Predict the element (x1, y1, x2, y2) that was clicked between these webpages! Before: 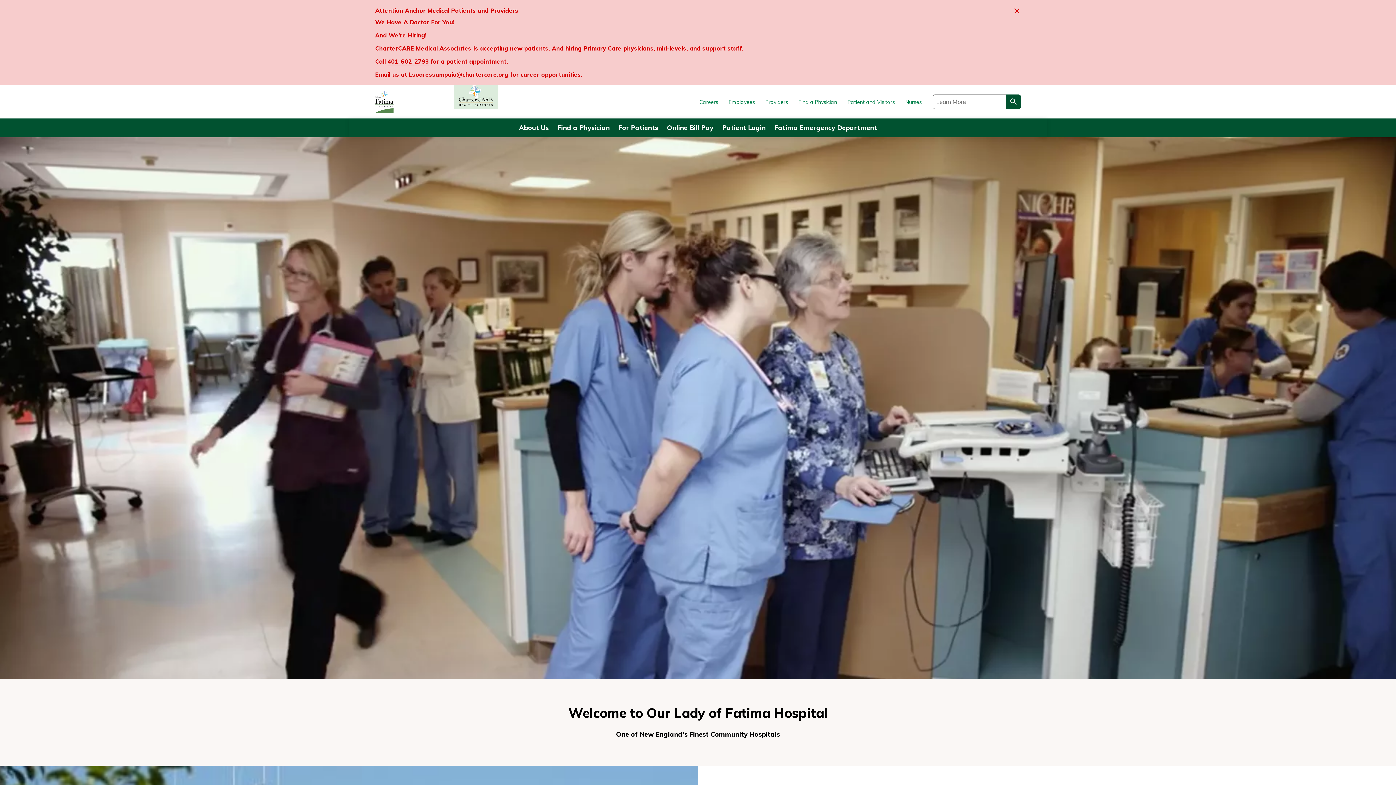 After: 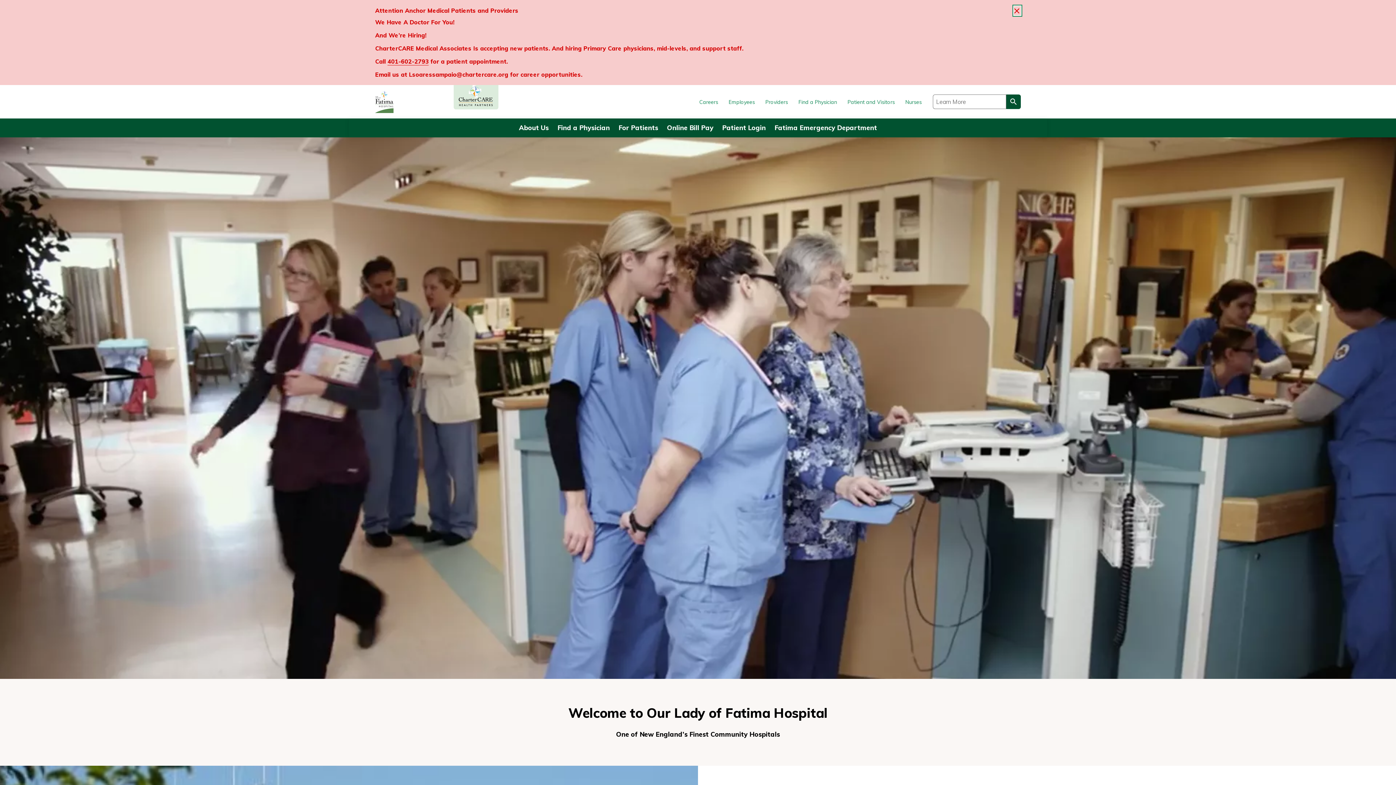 Action: label: Close site wide alert message. bbox: (1014, 6, 1021, 15)